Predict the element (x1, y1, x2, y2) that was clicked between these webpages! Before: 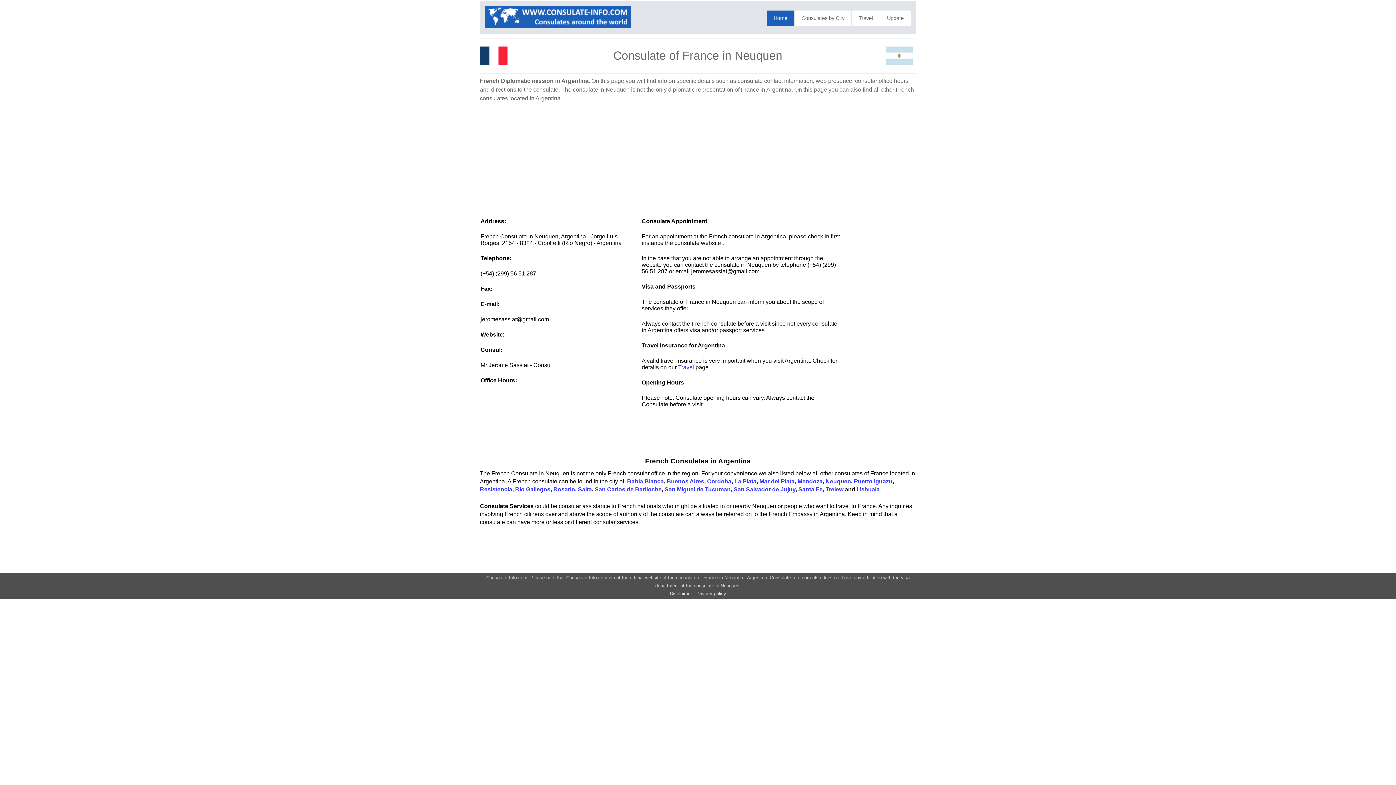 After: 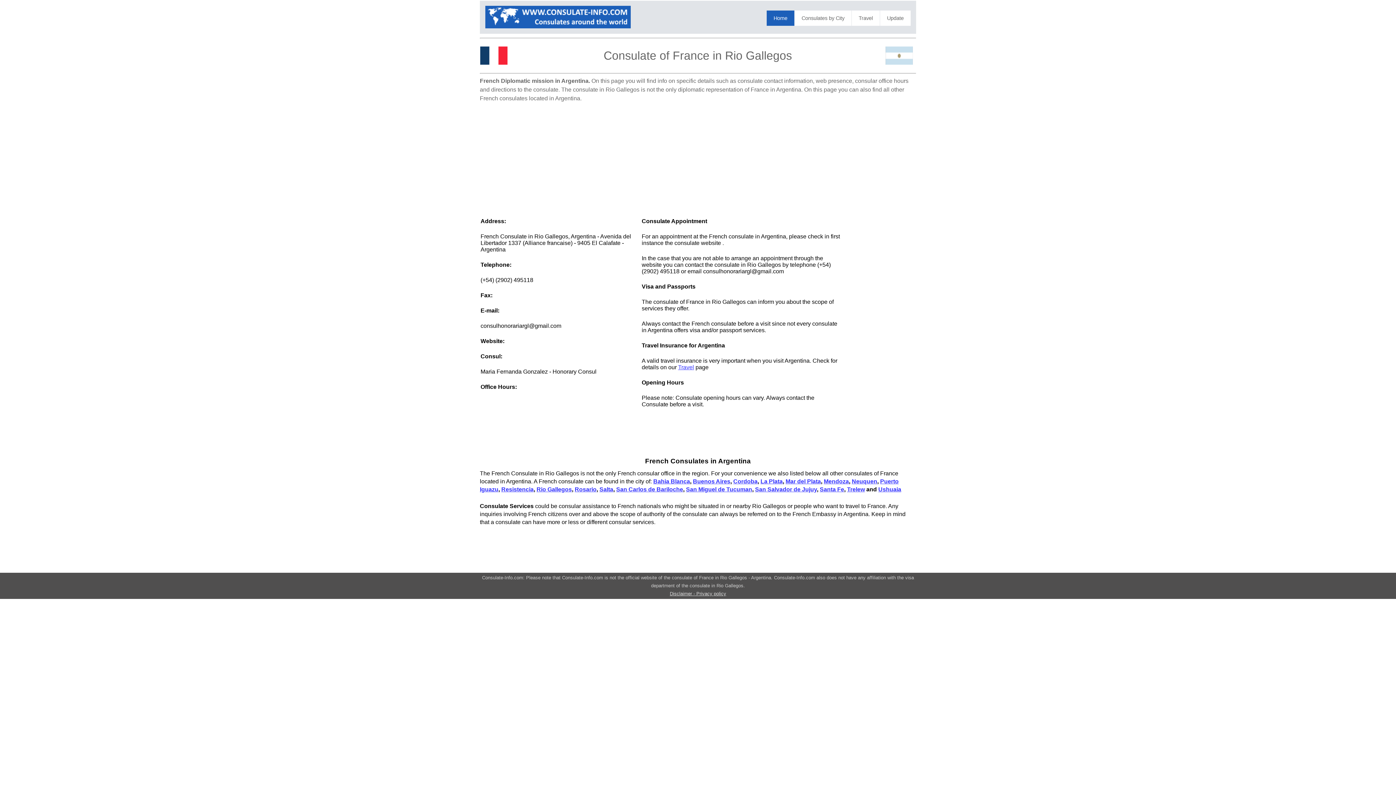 Action: label: Rio Gallegos bbox: (515, 486, 550, 492)